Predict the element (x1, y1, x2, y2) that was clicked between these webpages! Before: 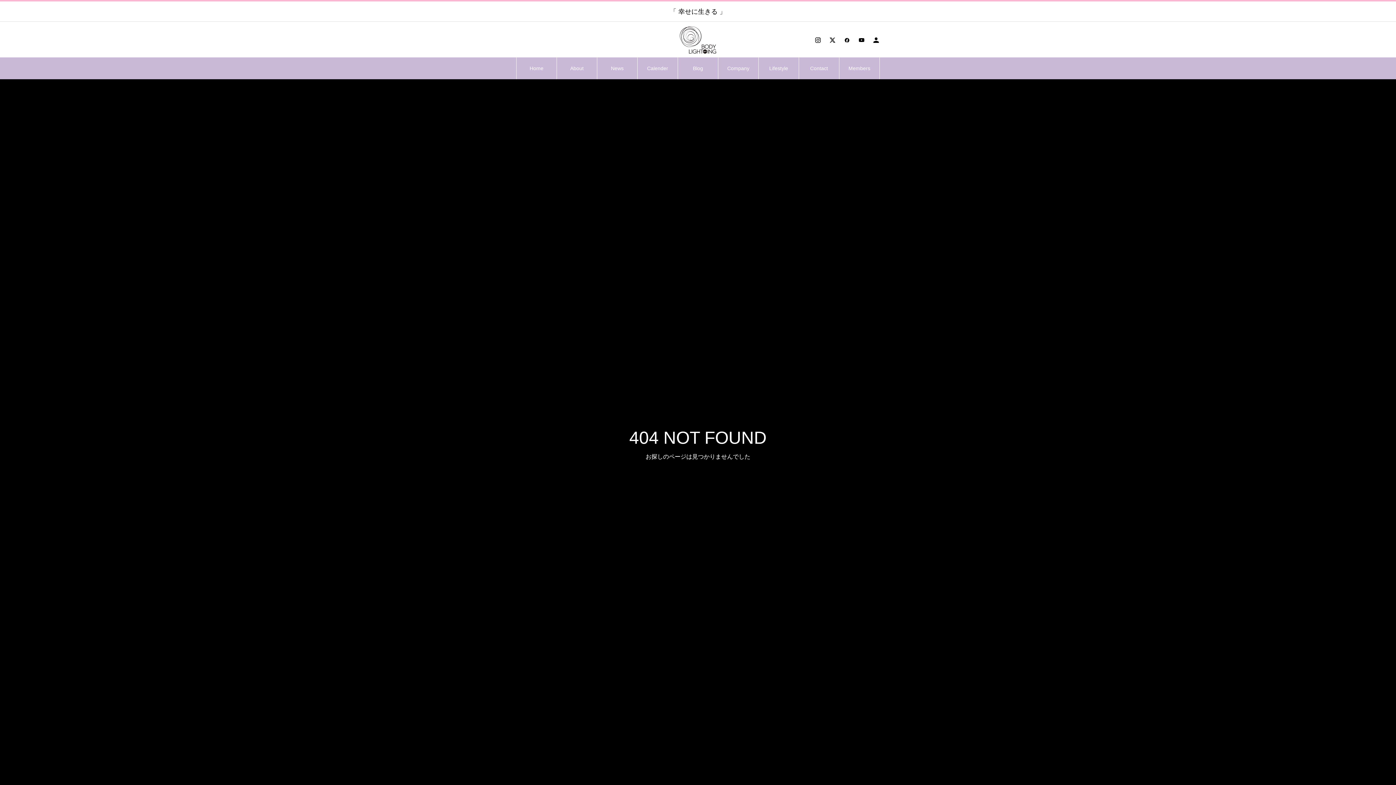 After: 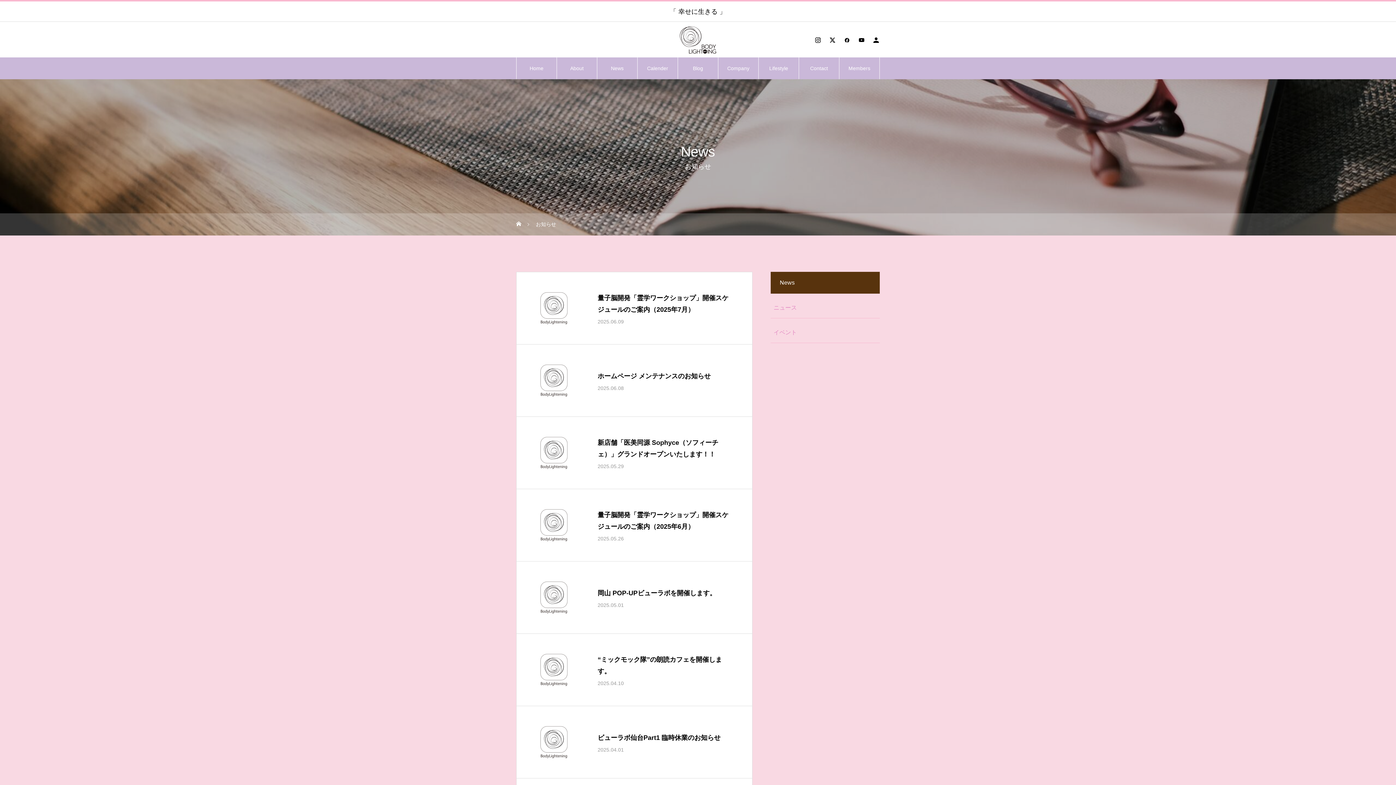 Action: label: News bbox: (597, 57, 637, 79)